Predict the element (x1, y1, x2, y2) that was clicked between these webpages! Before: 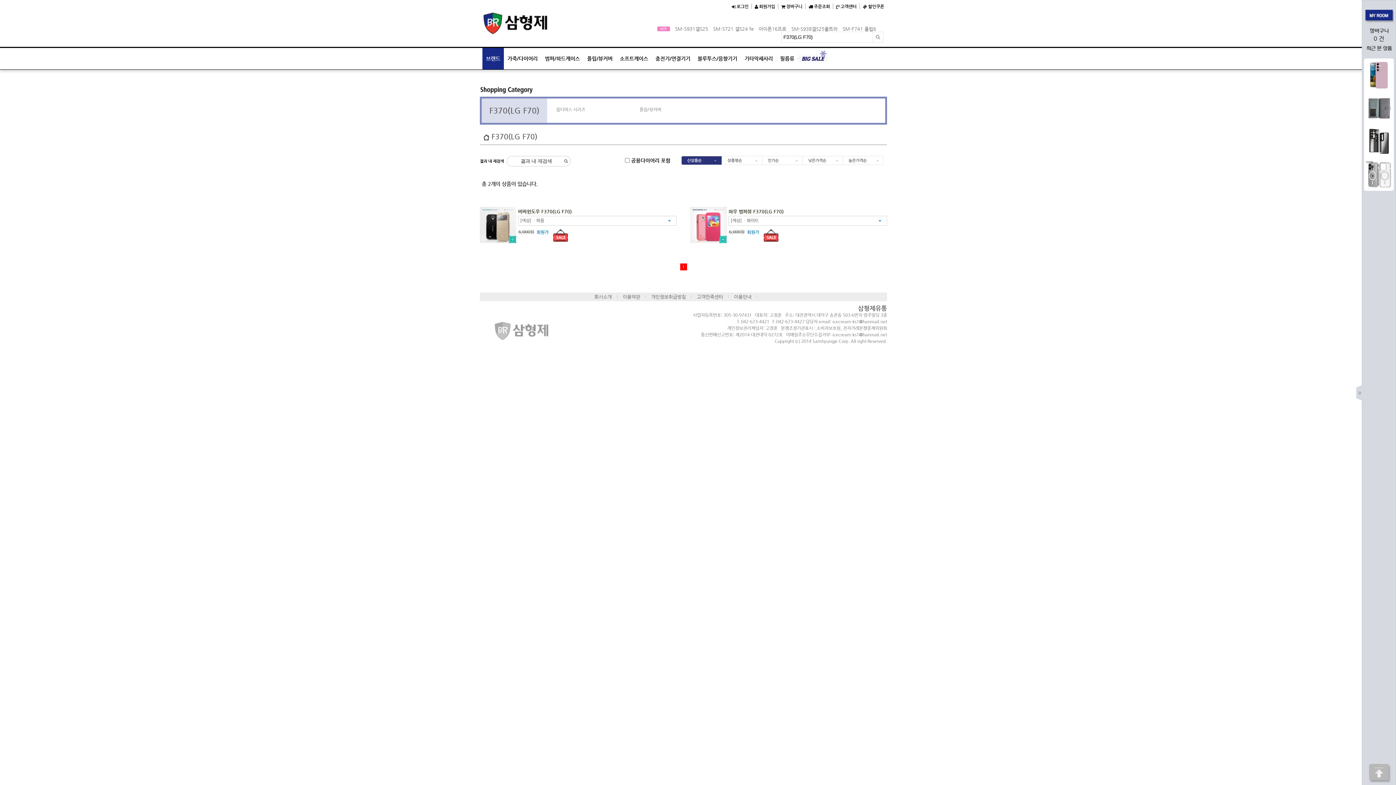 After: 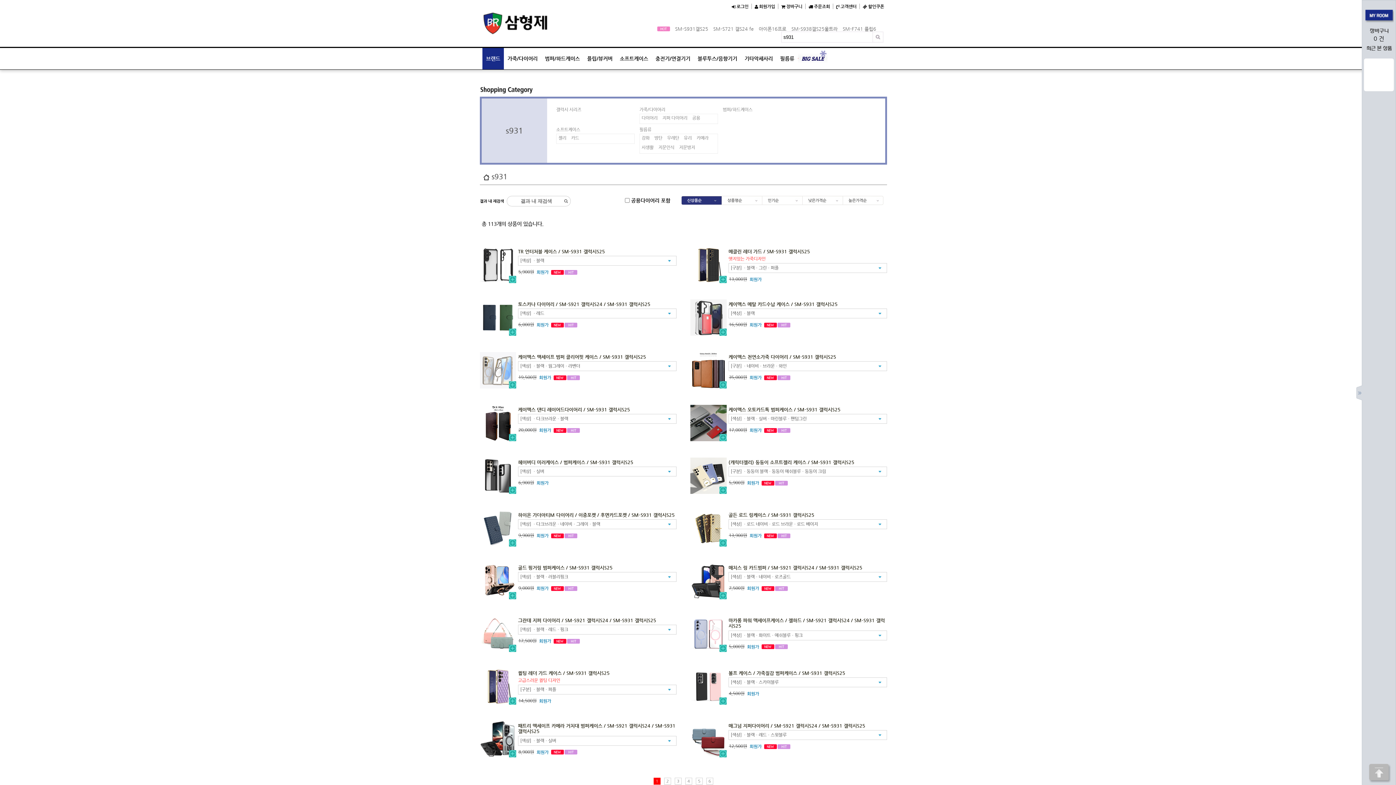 Action: bbox: (671, 26, 708, 31) label: SM-S931갤S25